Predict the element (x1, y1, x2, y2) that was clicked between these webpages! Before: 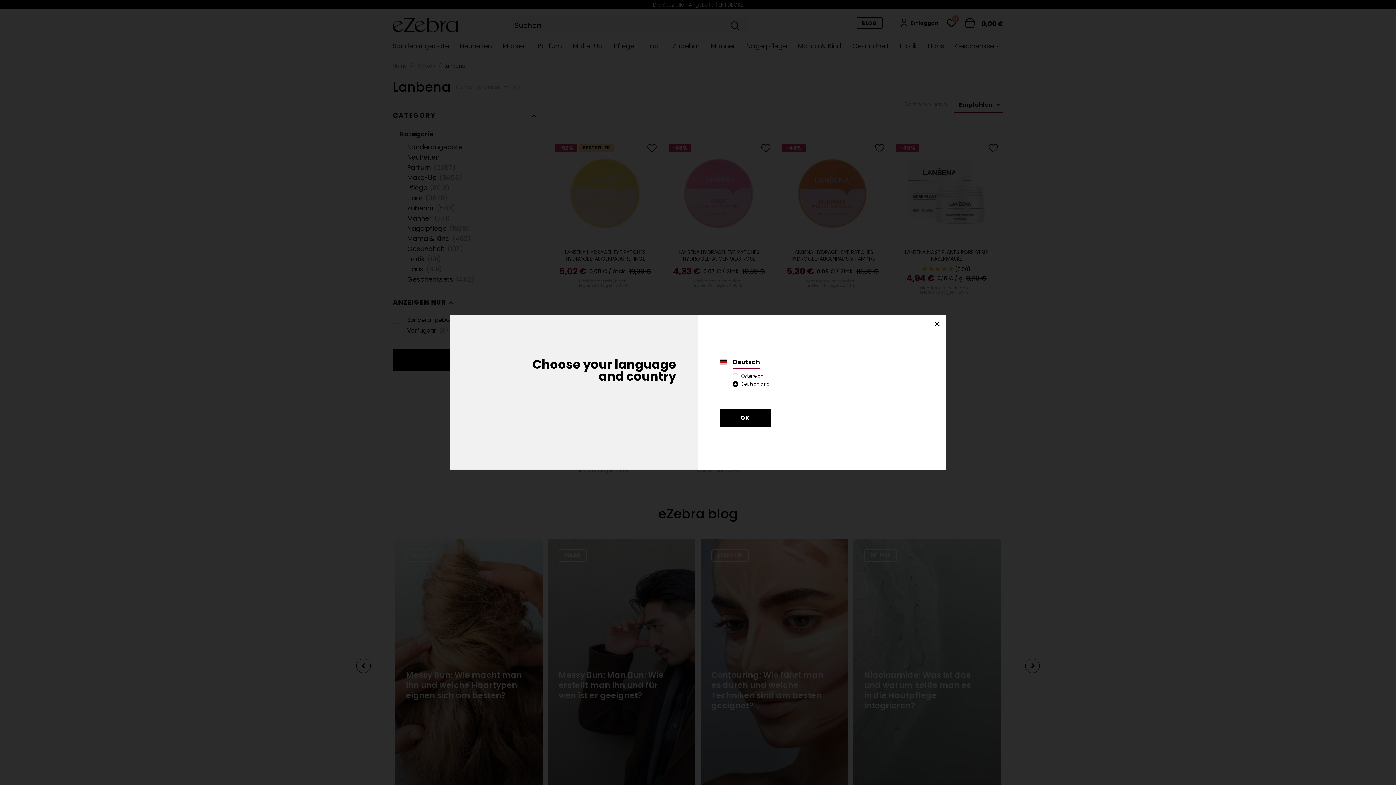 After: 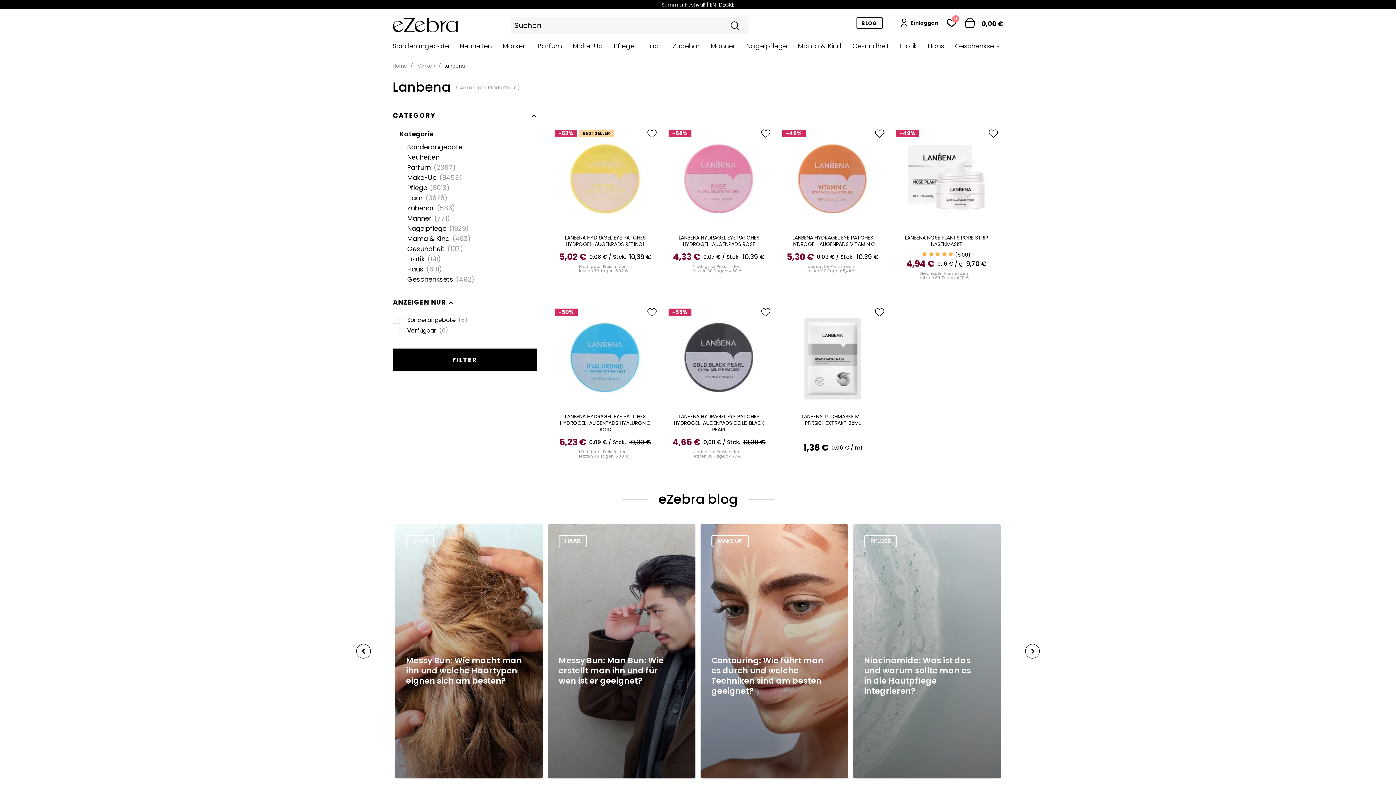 Action: bbox: (720, 409, 770, 426) label: OK